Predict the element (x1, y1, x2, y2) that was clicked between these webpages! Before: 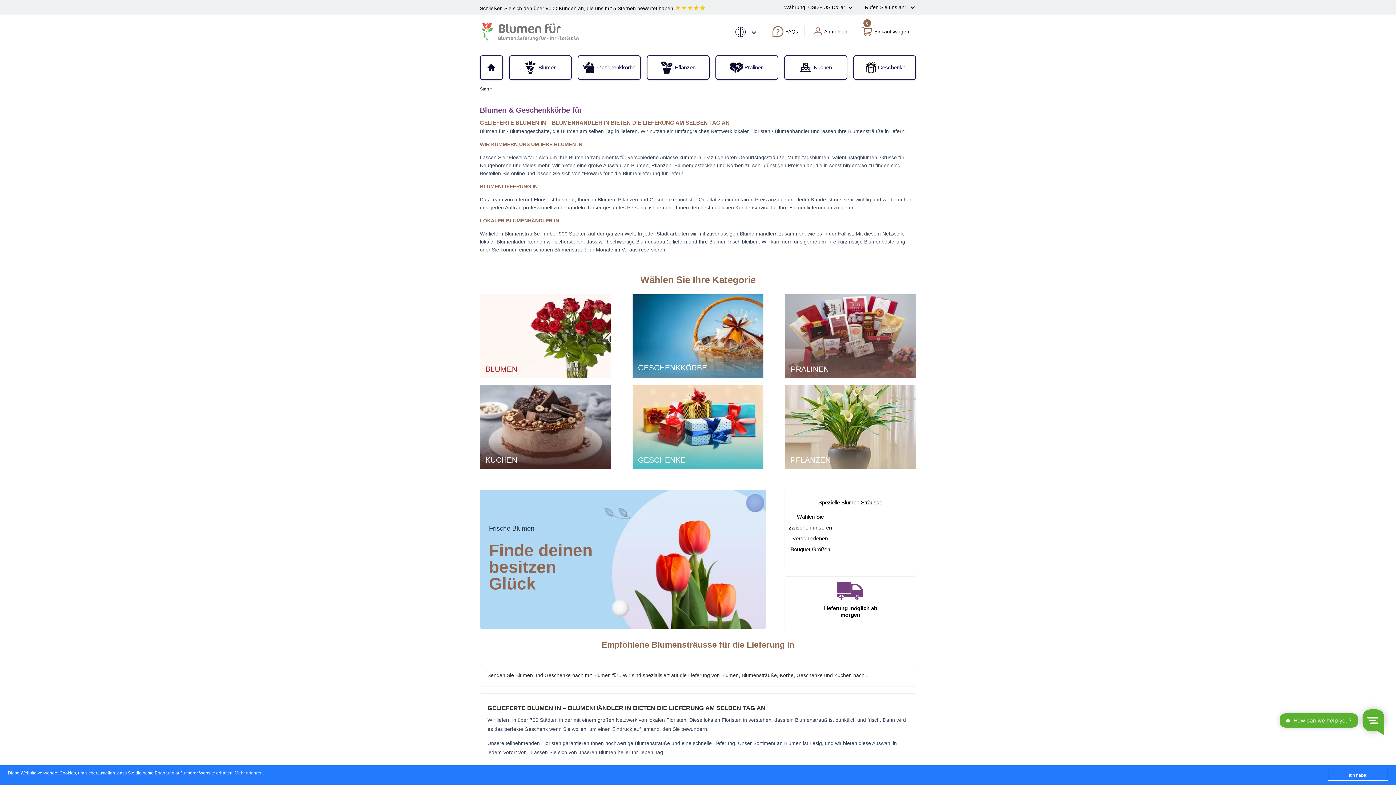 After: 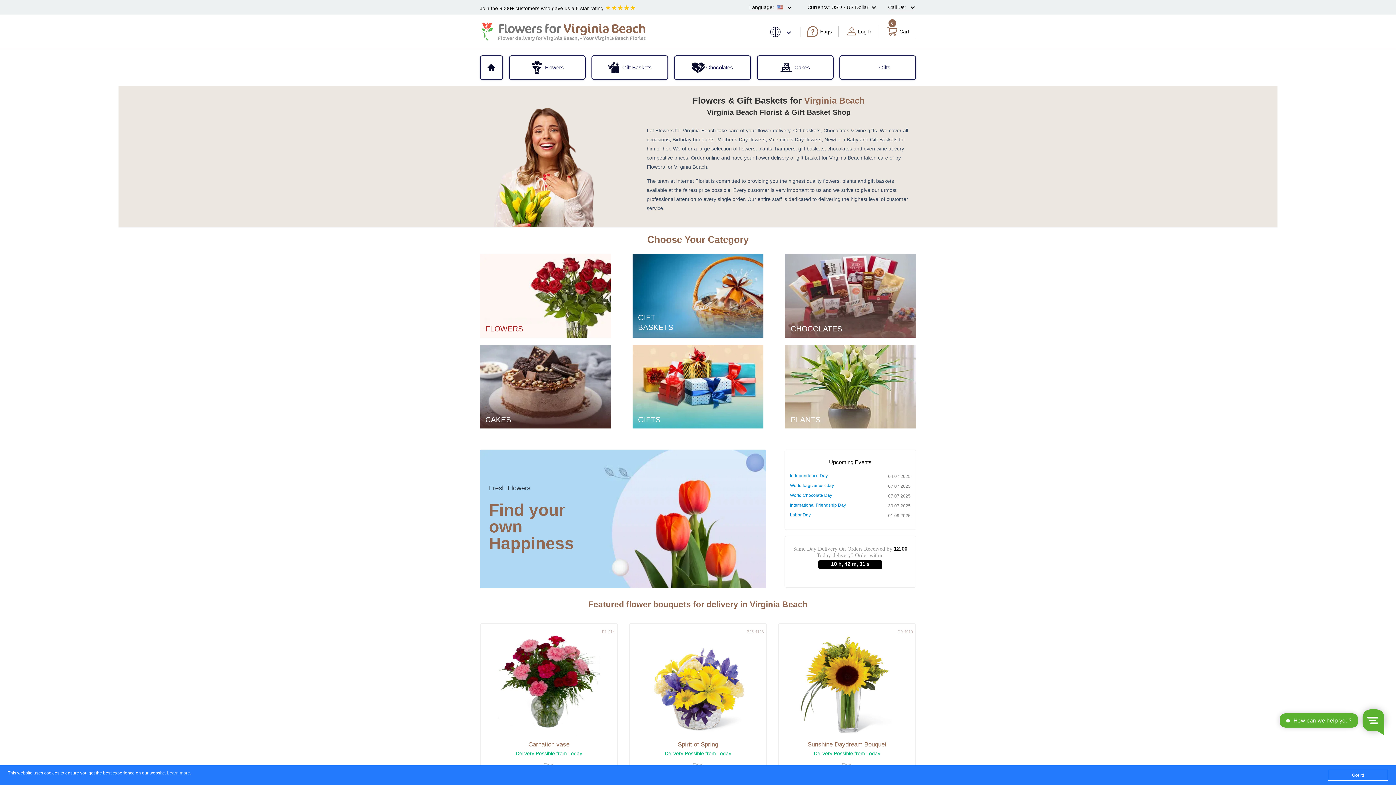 Action: label: Wählen Sie zwischen unseren verschiedenen Bouquet-Größen bbox: (785, 508, 836, 558)